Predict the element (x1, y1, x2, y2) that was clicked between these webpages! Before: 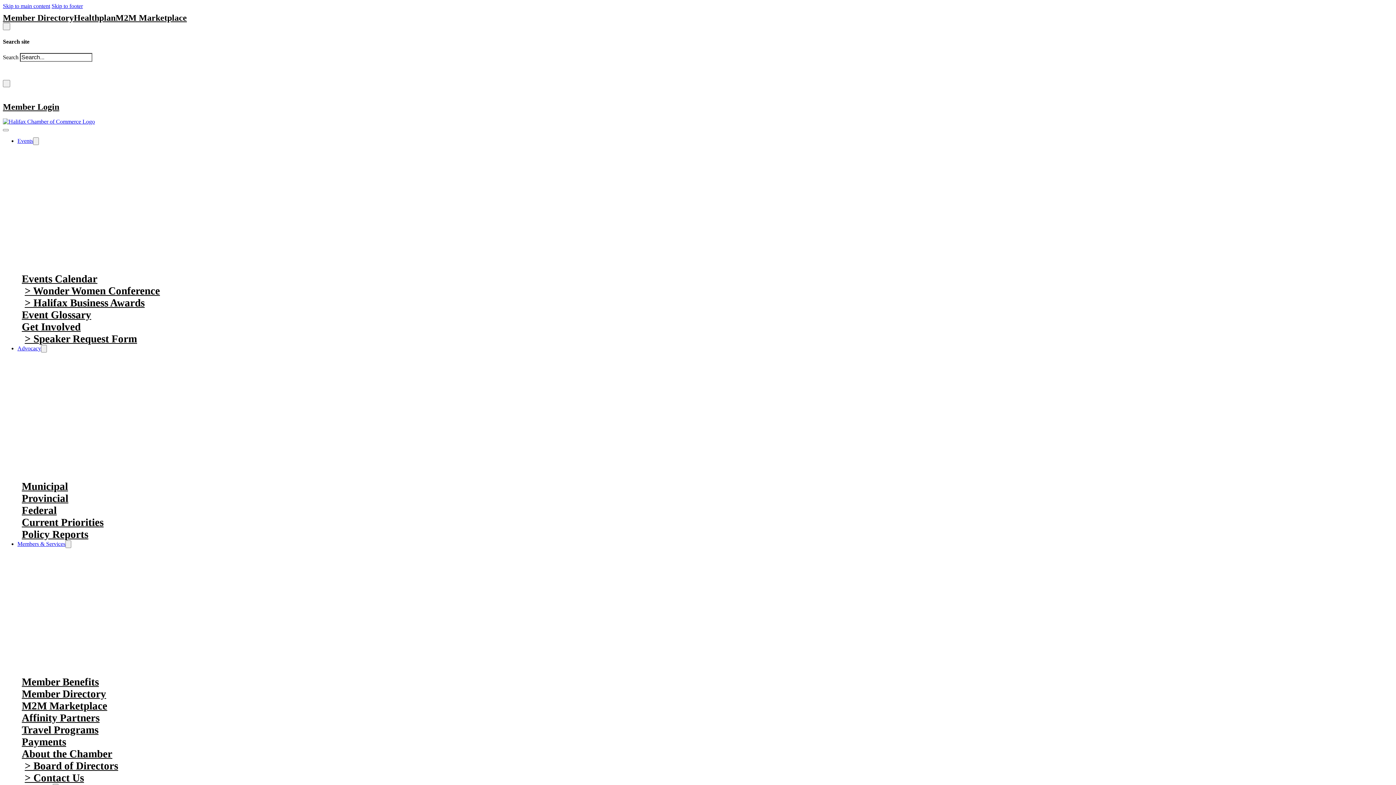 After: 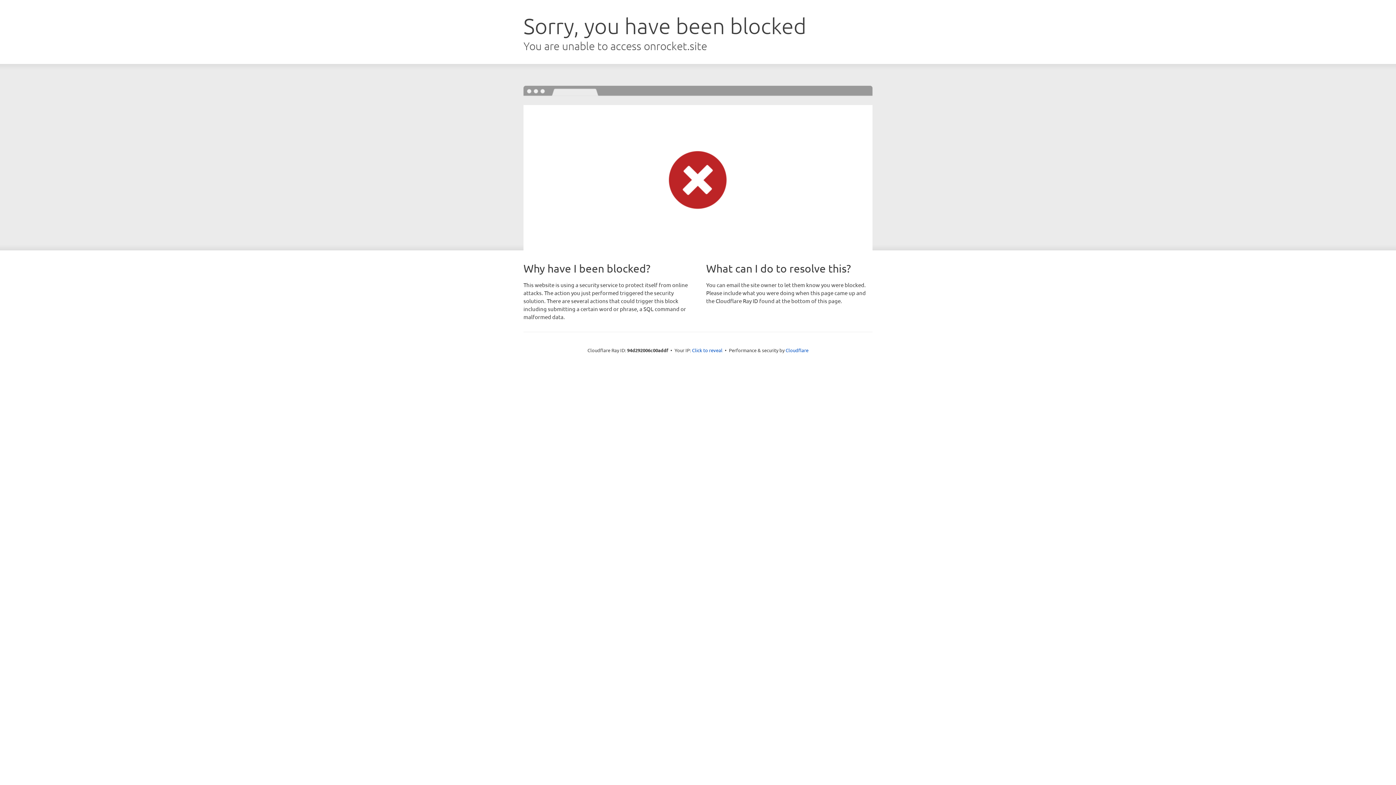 Action: bbox: (21, 760, 118, 771) label: Board of Directors